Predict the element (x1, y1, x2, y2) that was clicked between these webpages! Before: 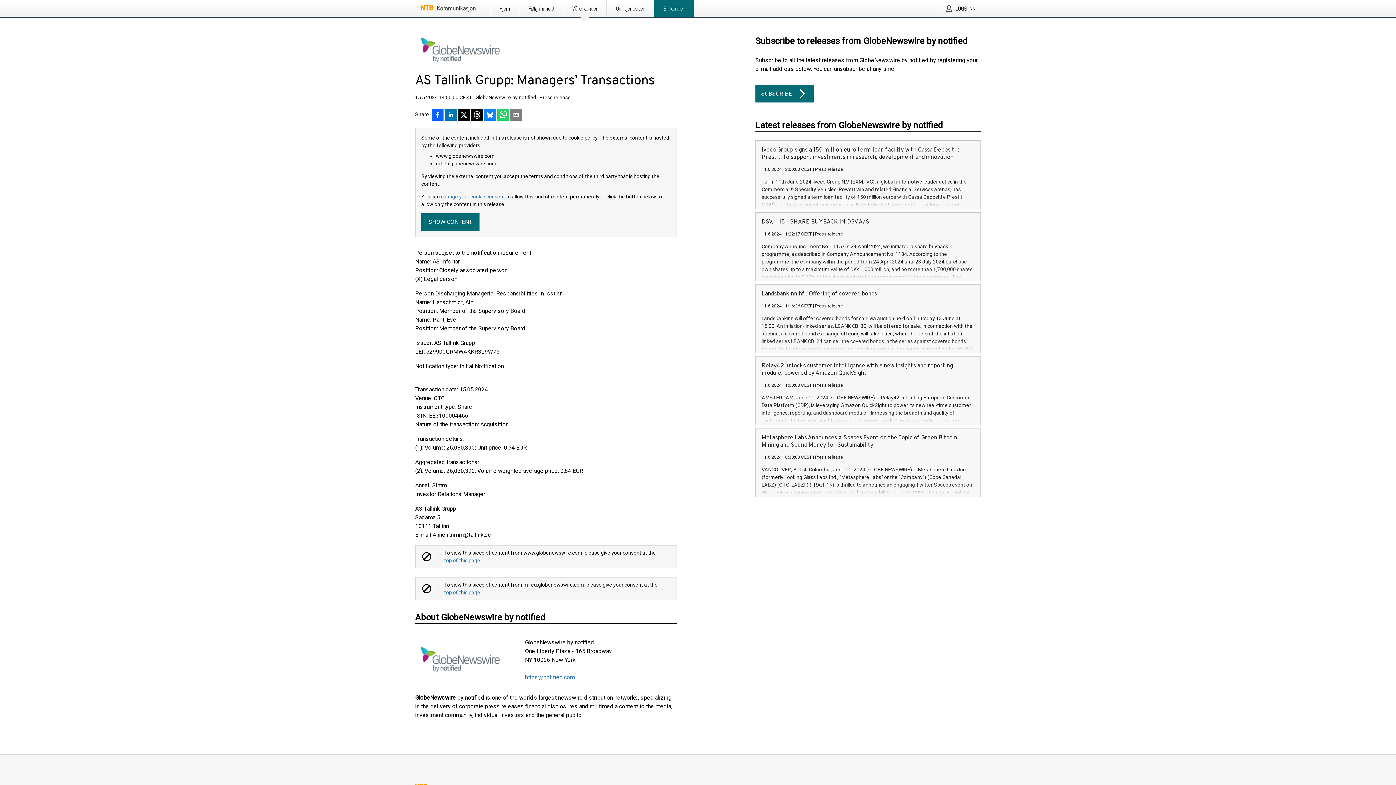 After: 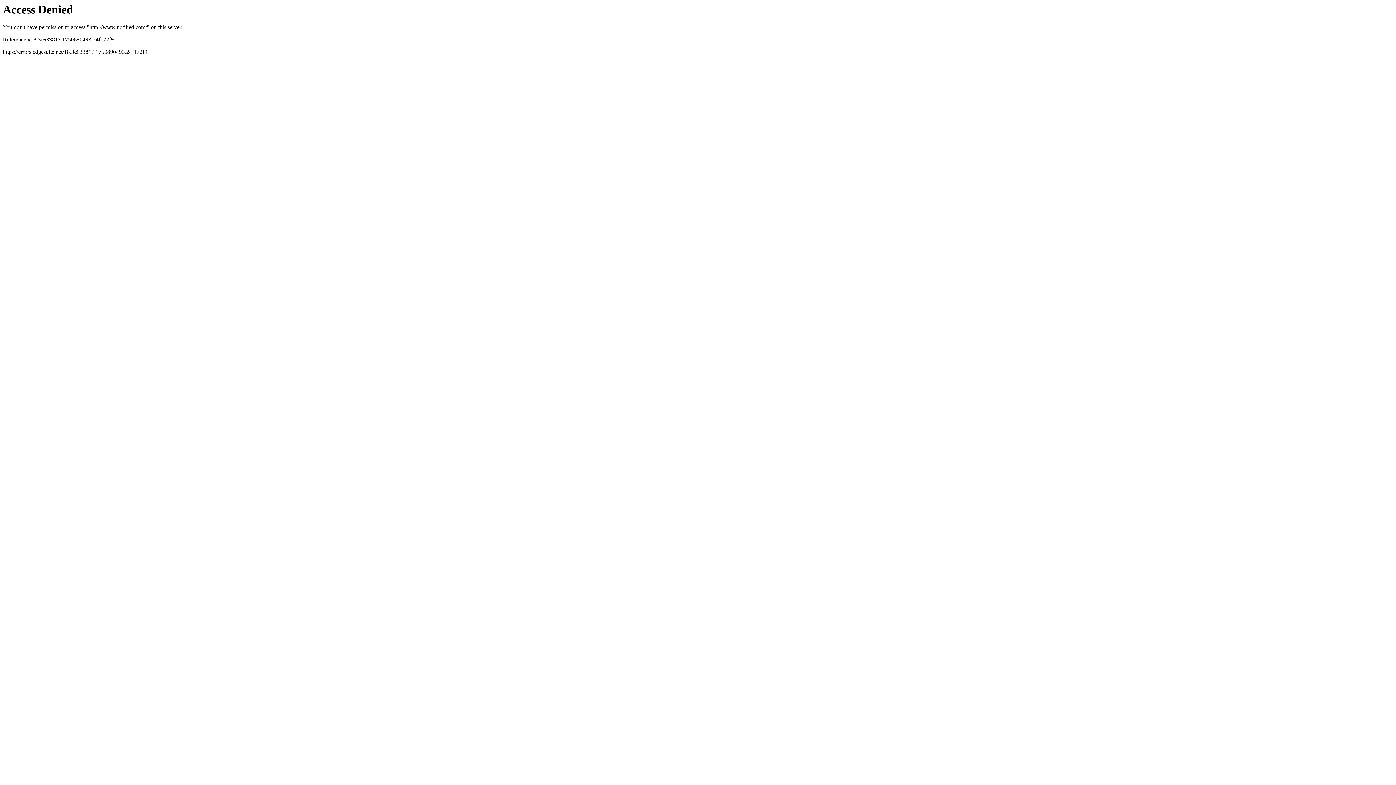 Action: label: https://notified.com bbox: (525, 673, 646, 682)